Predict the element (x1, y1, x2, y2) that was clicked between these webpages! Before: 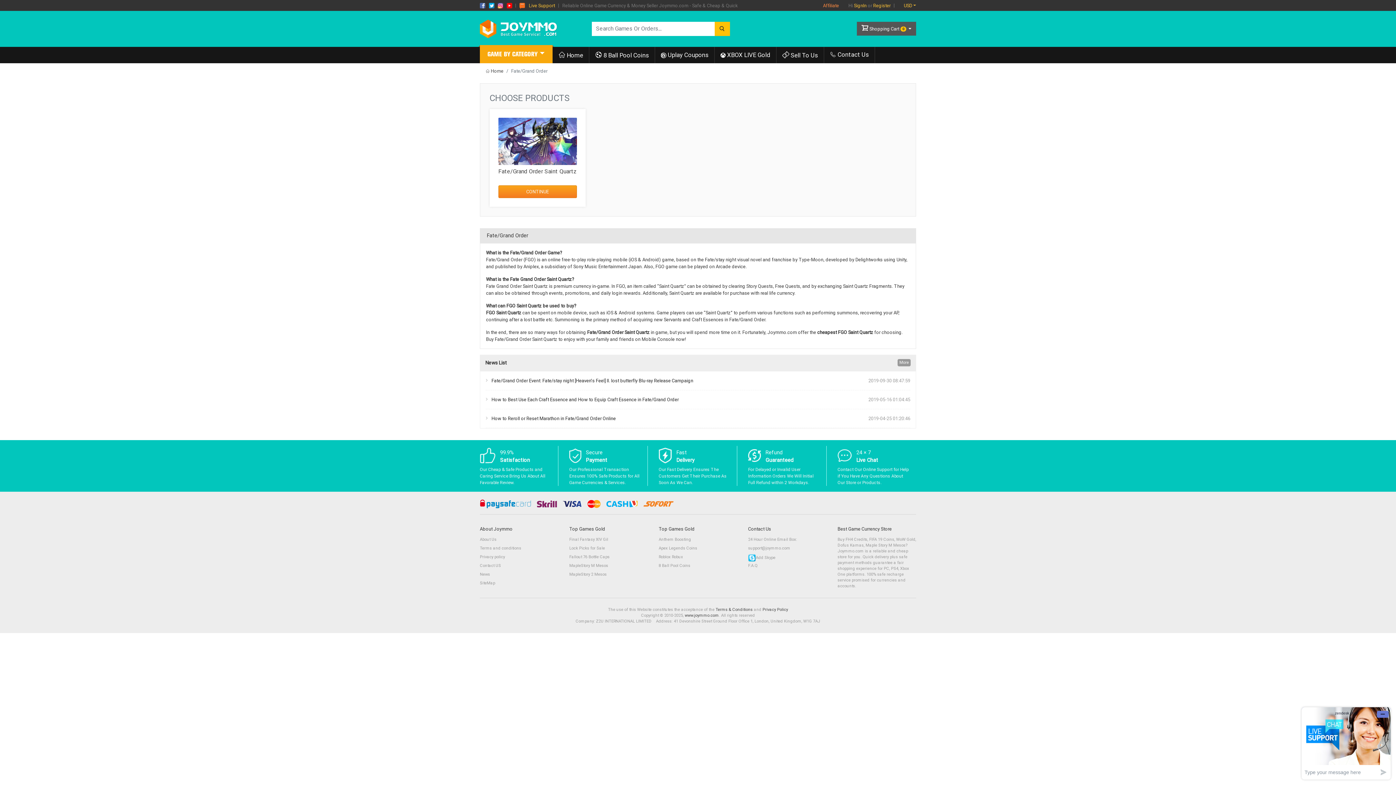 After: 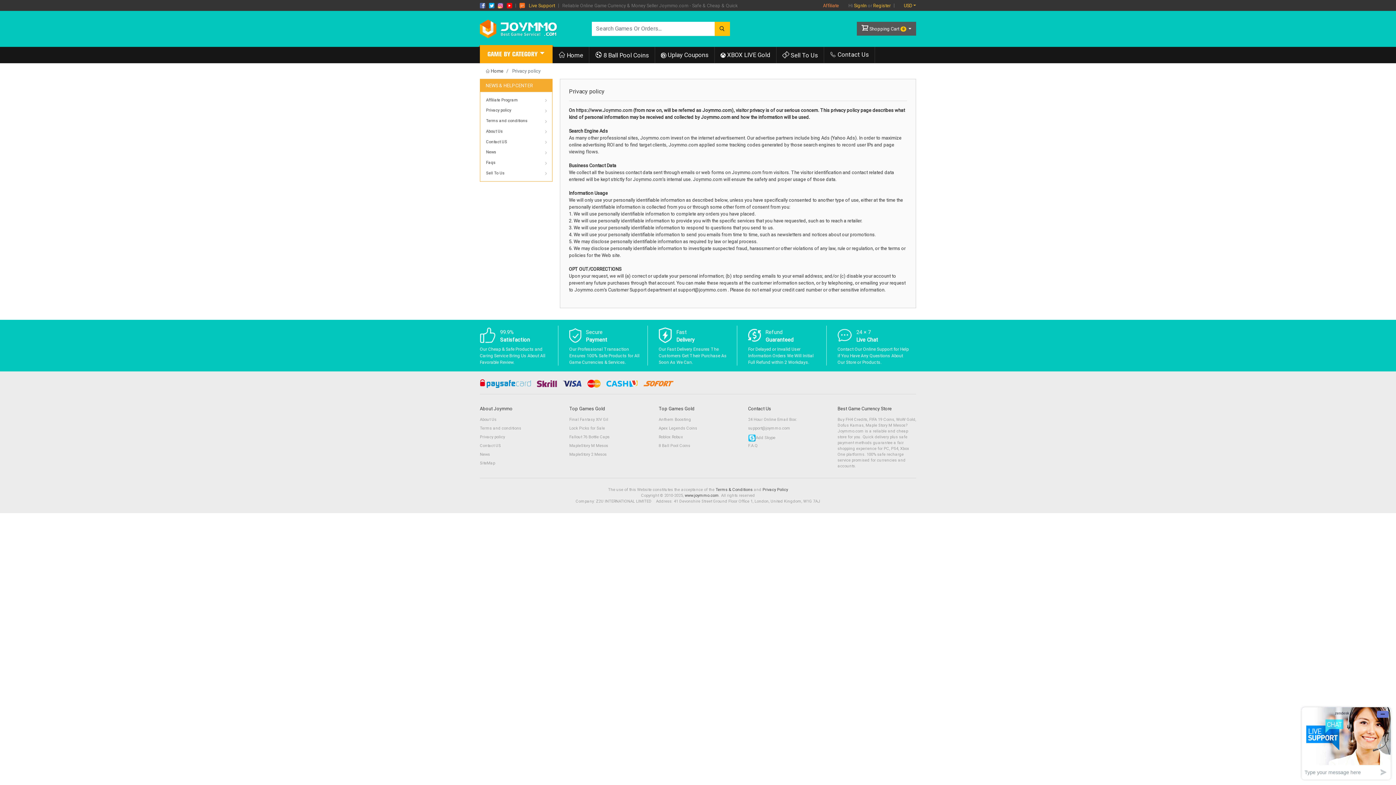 Action: bbox: (762, 607, 788, 612) label: Privacy Policy